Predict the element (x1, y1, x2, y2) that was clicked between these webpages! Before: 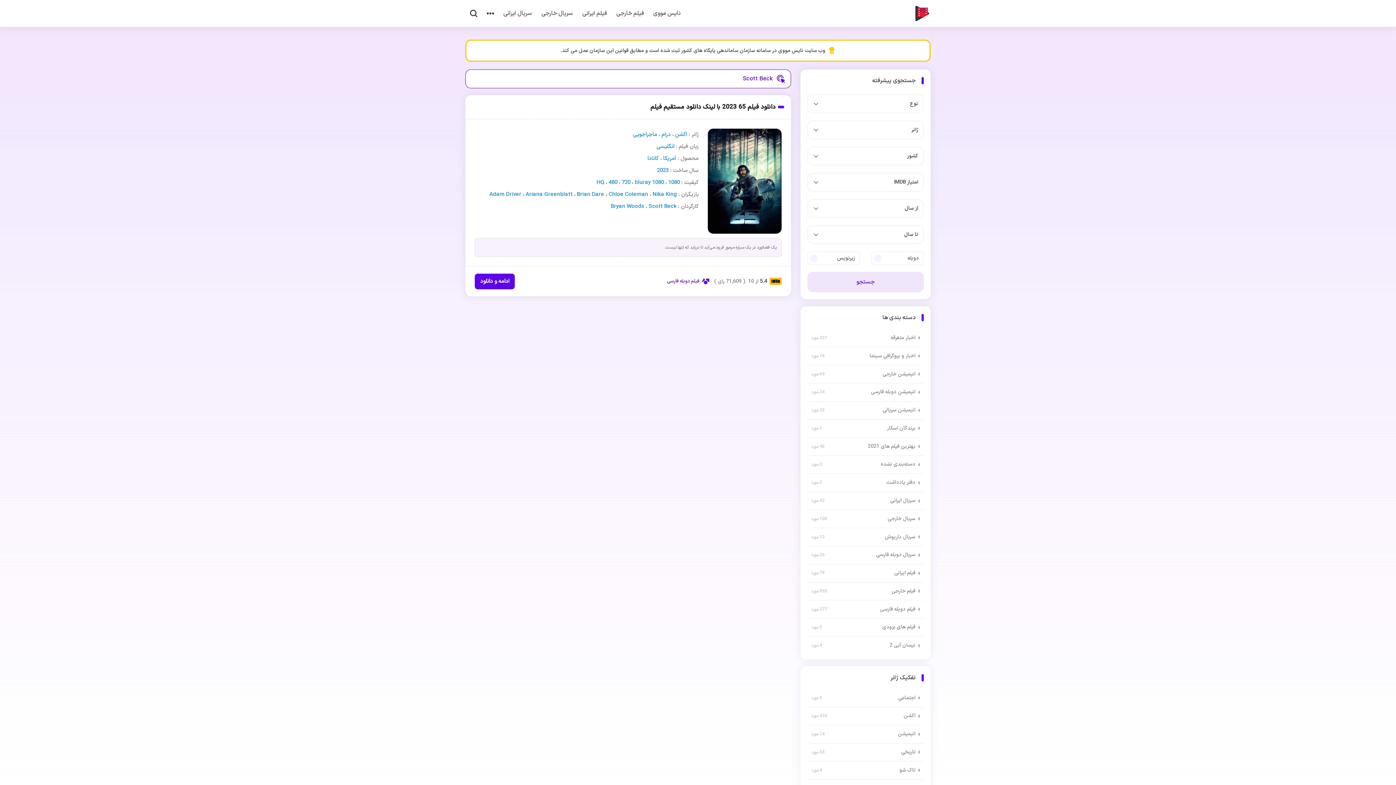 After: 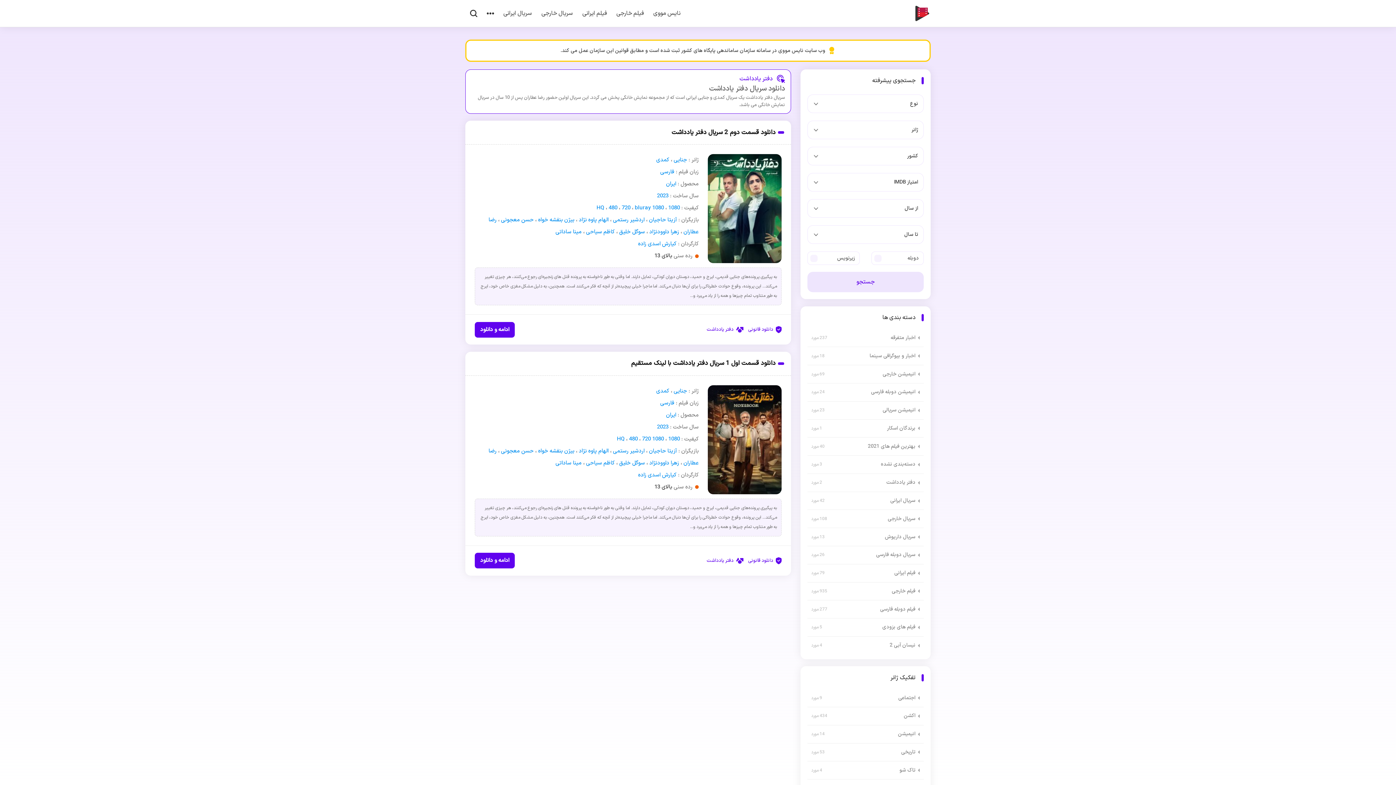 Action: bbox: (886, 477, 920, 488) label: دفتر یادداشت